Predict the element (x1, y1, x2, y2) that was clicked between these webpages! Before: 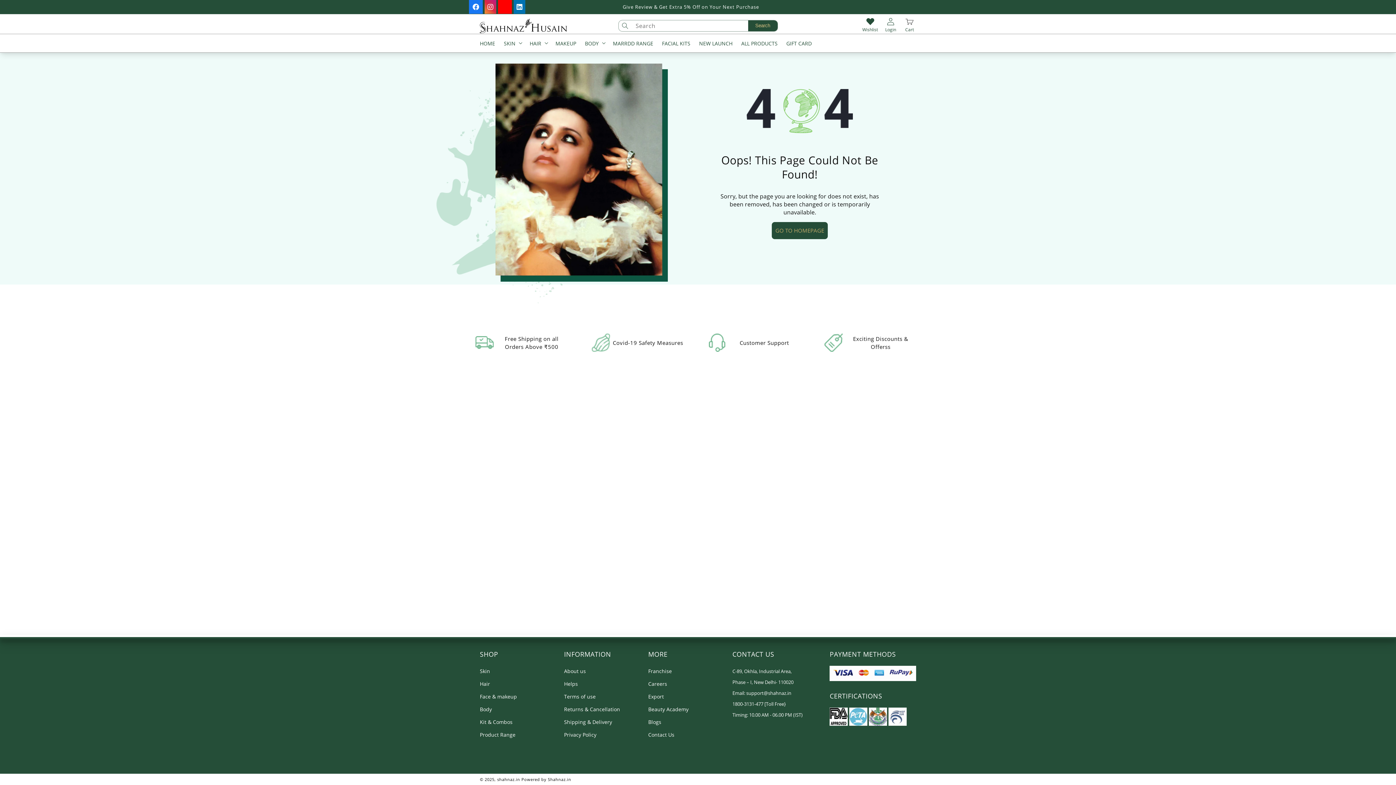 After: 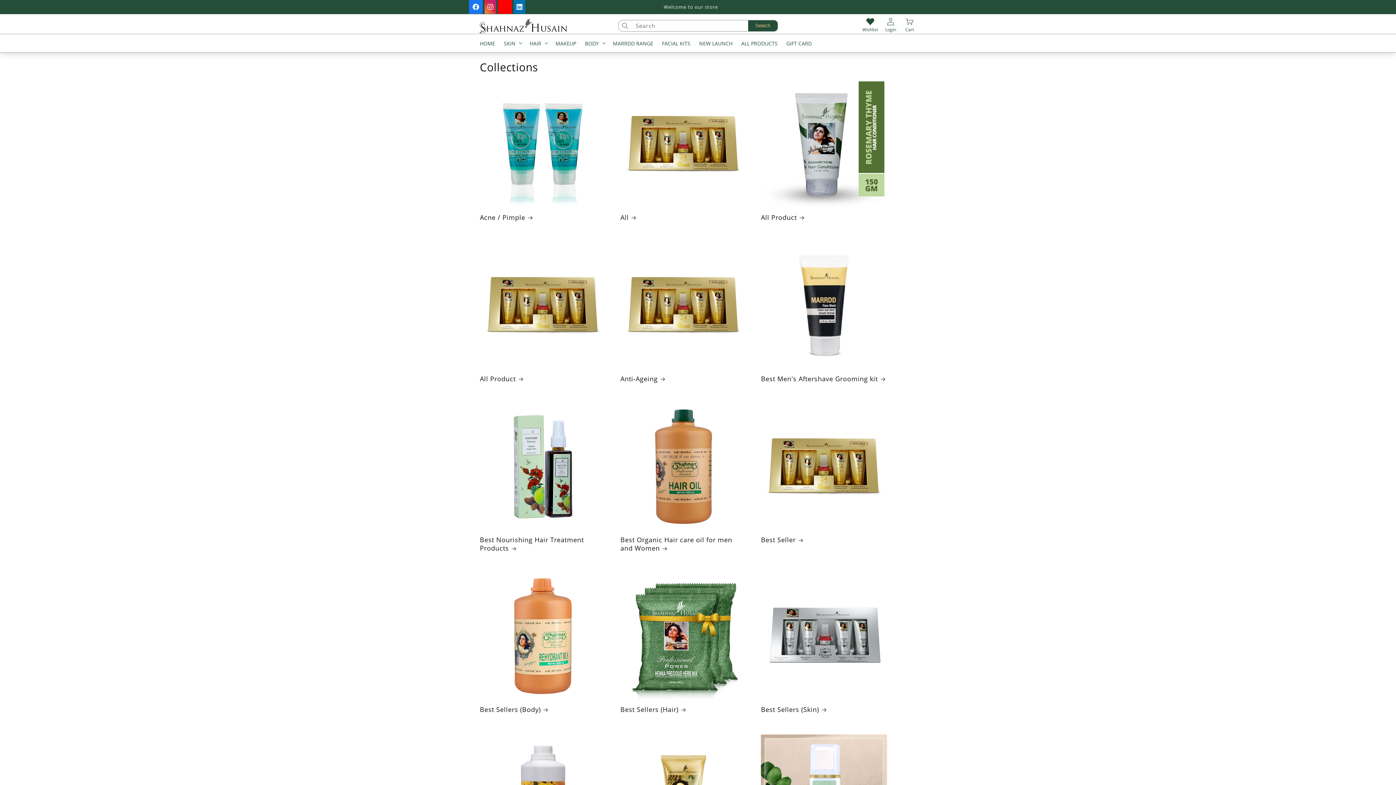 Action: bbox: (480, 728, 515, 741) label: Product Range